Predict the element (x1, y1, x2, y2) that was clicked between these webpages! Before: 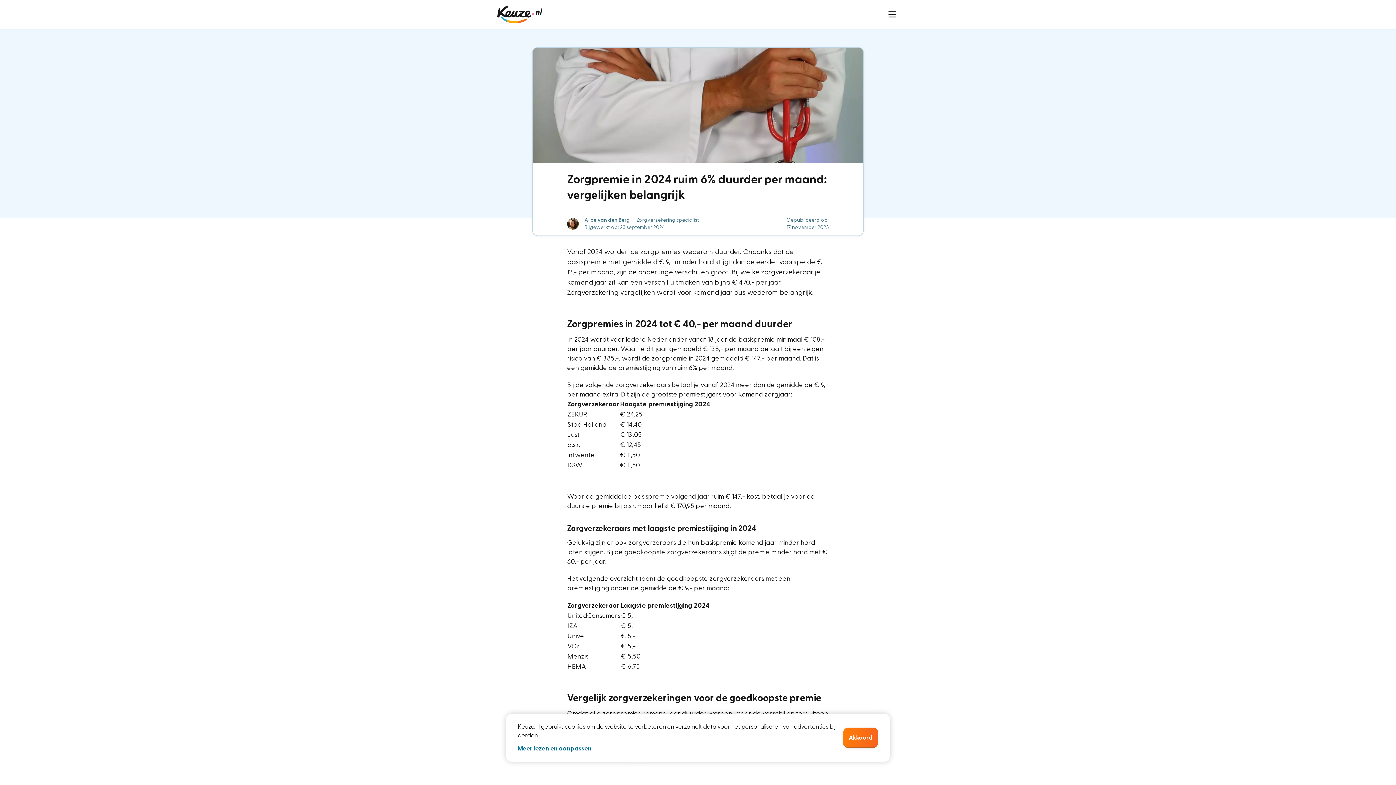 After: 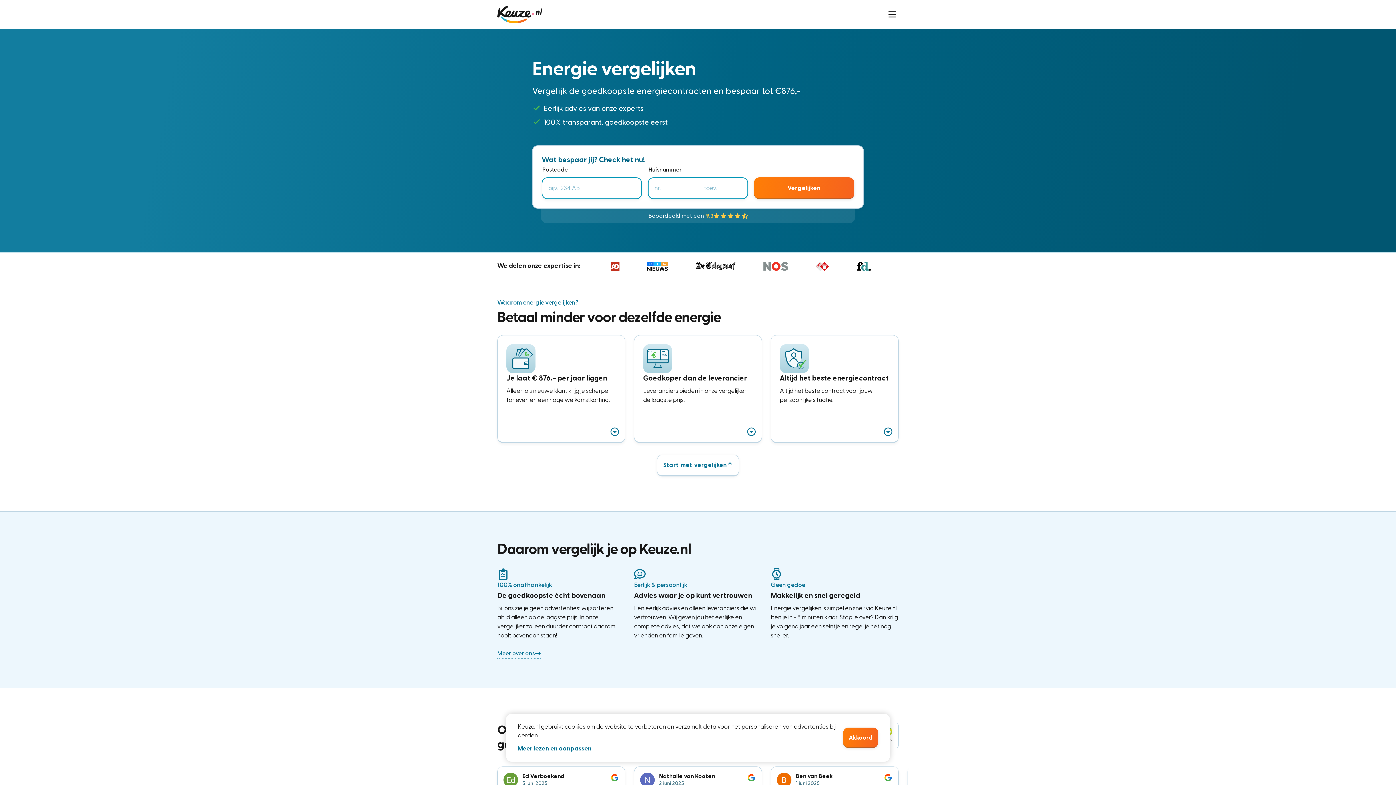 Action: bbox: (497, 5, 542, 23)